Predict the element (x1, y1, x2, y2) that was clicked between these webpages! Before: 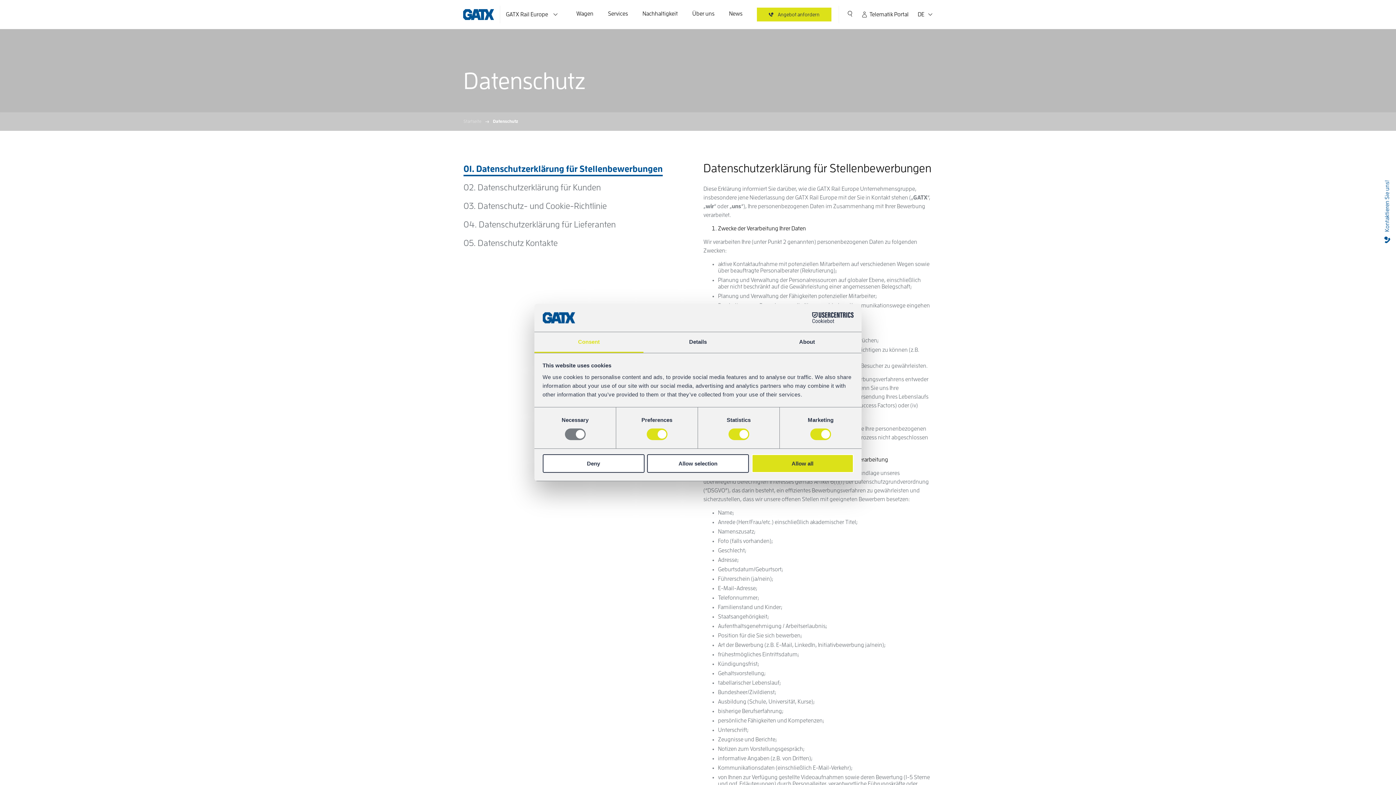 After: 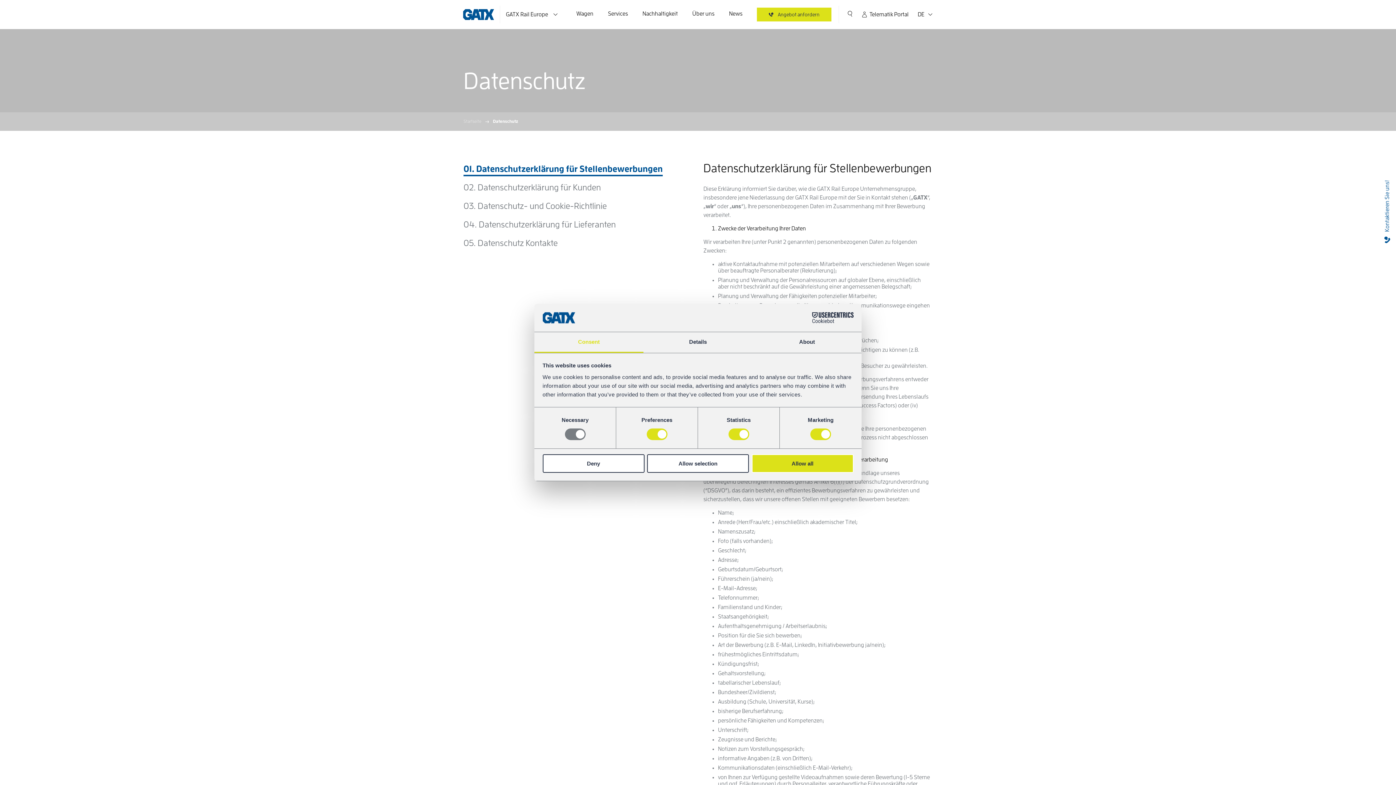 Action: label: Consent bbox: (534, 332, 643, 353)